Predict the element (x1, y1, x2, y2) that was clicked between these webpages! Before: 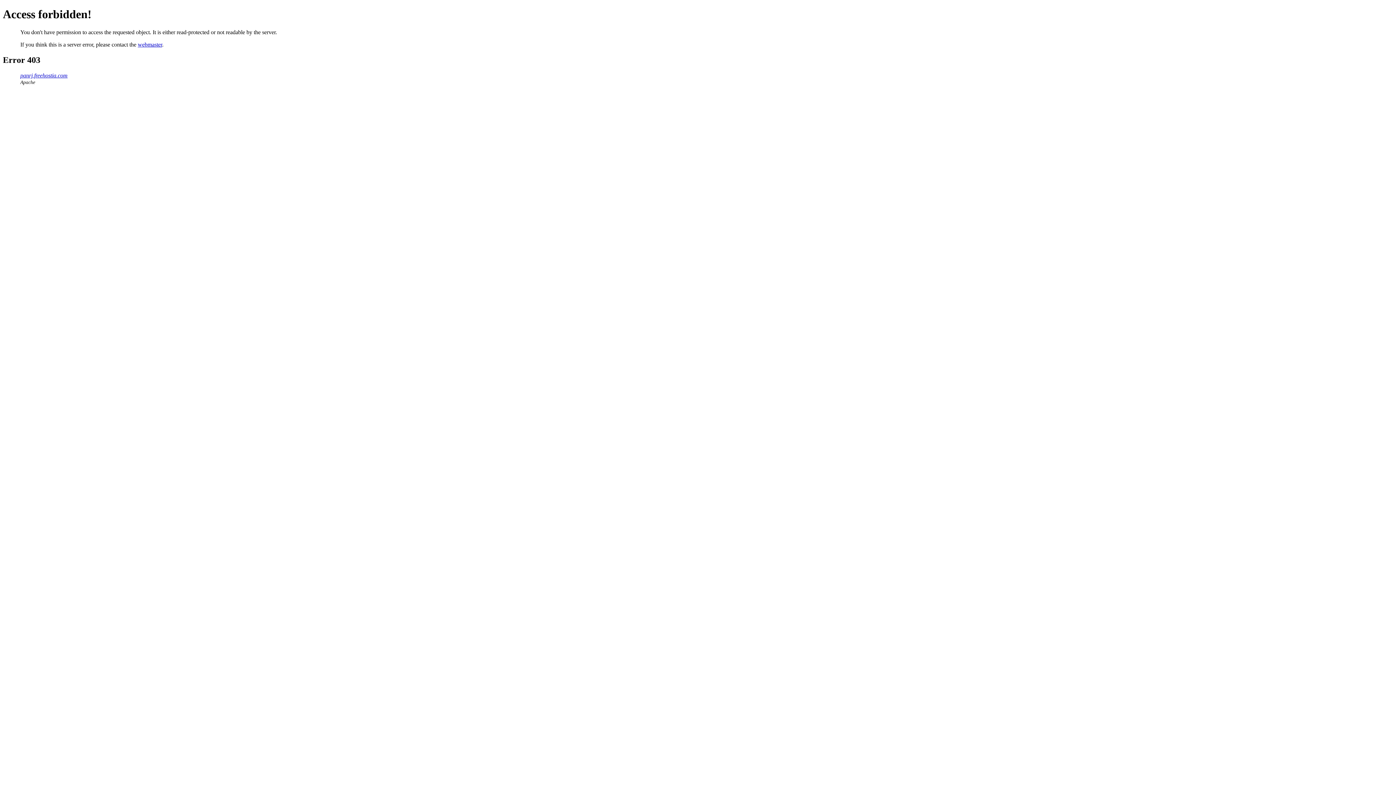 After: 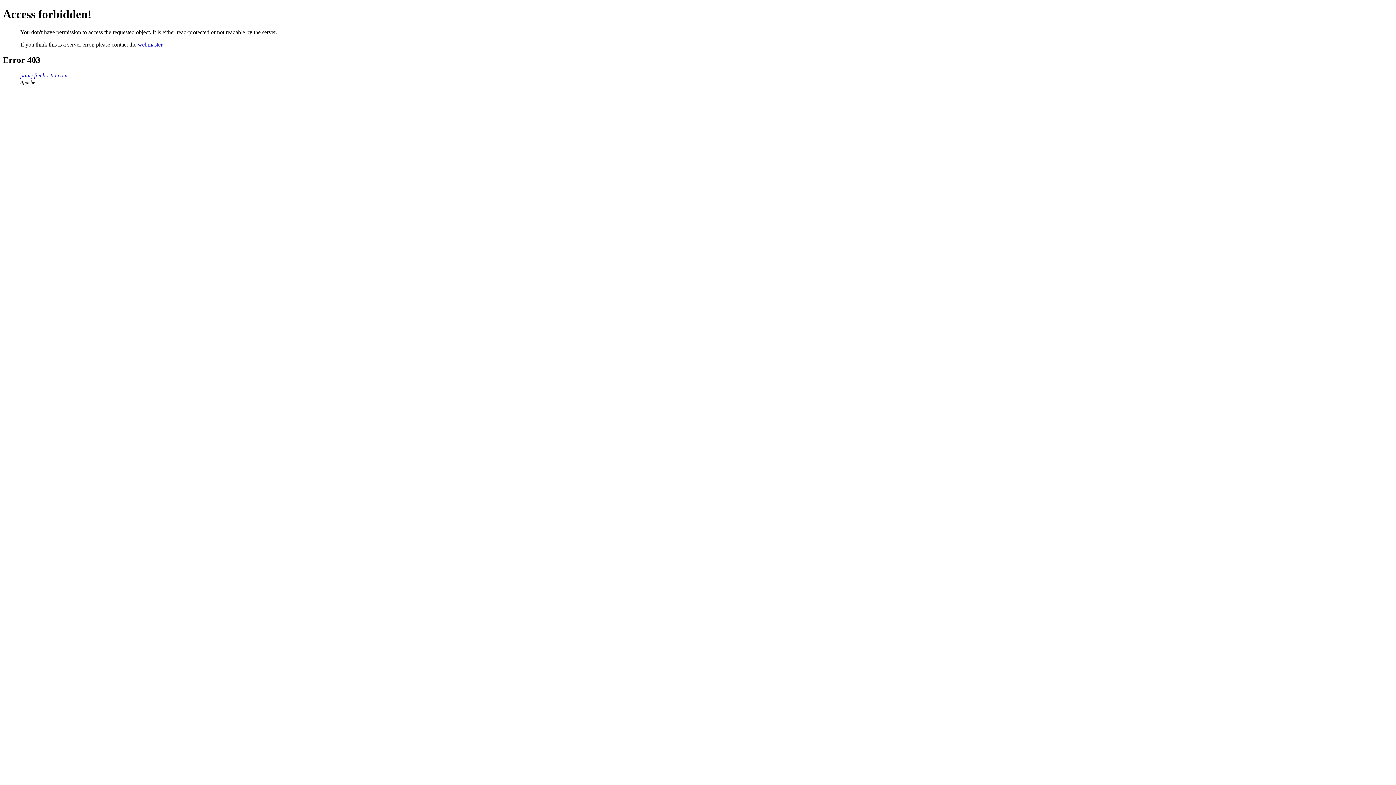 Action: label: webmaster bbox: (137, 41, 162, 47)